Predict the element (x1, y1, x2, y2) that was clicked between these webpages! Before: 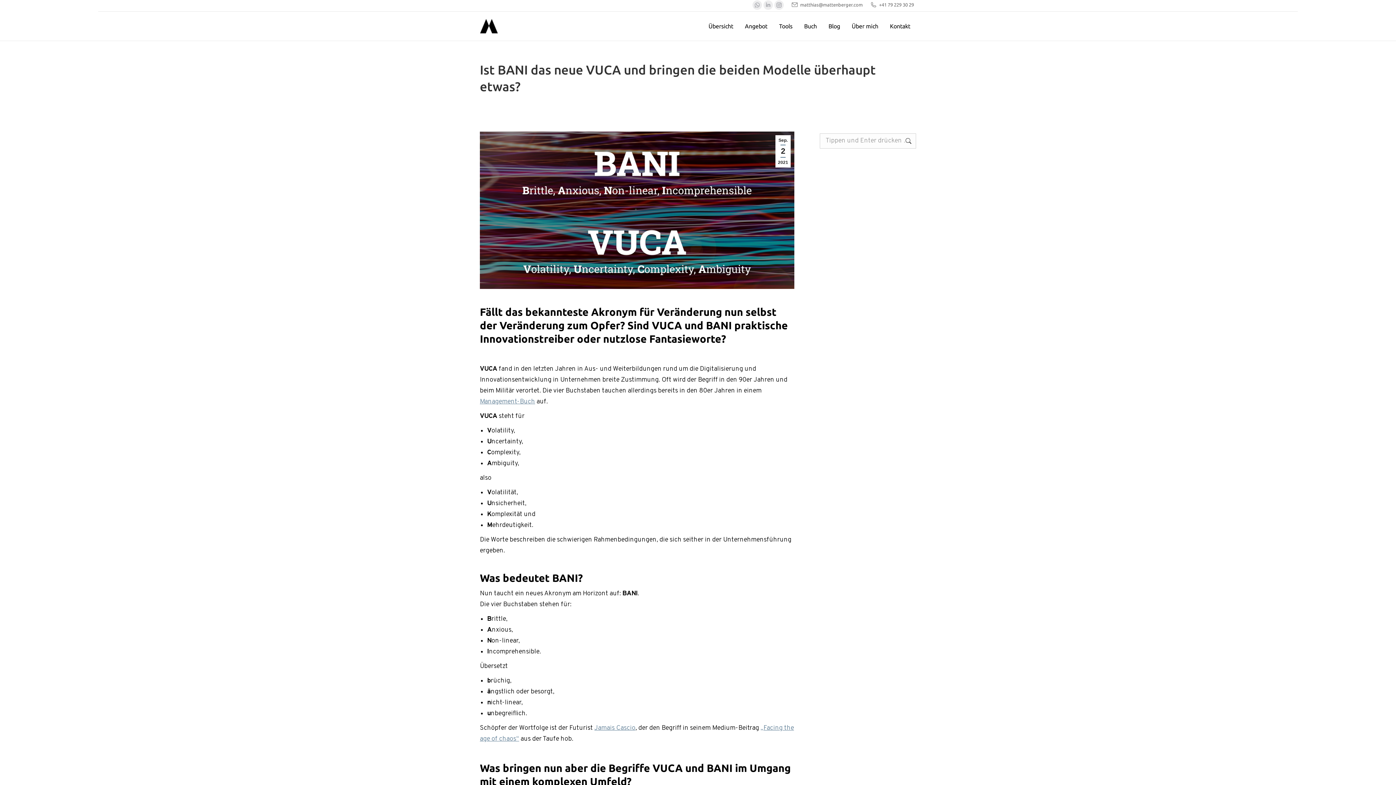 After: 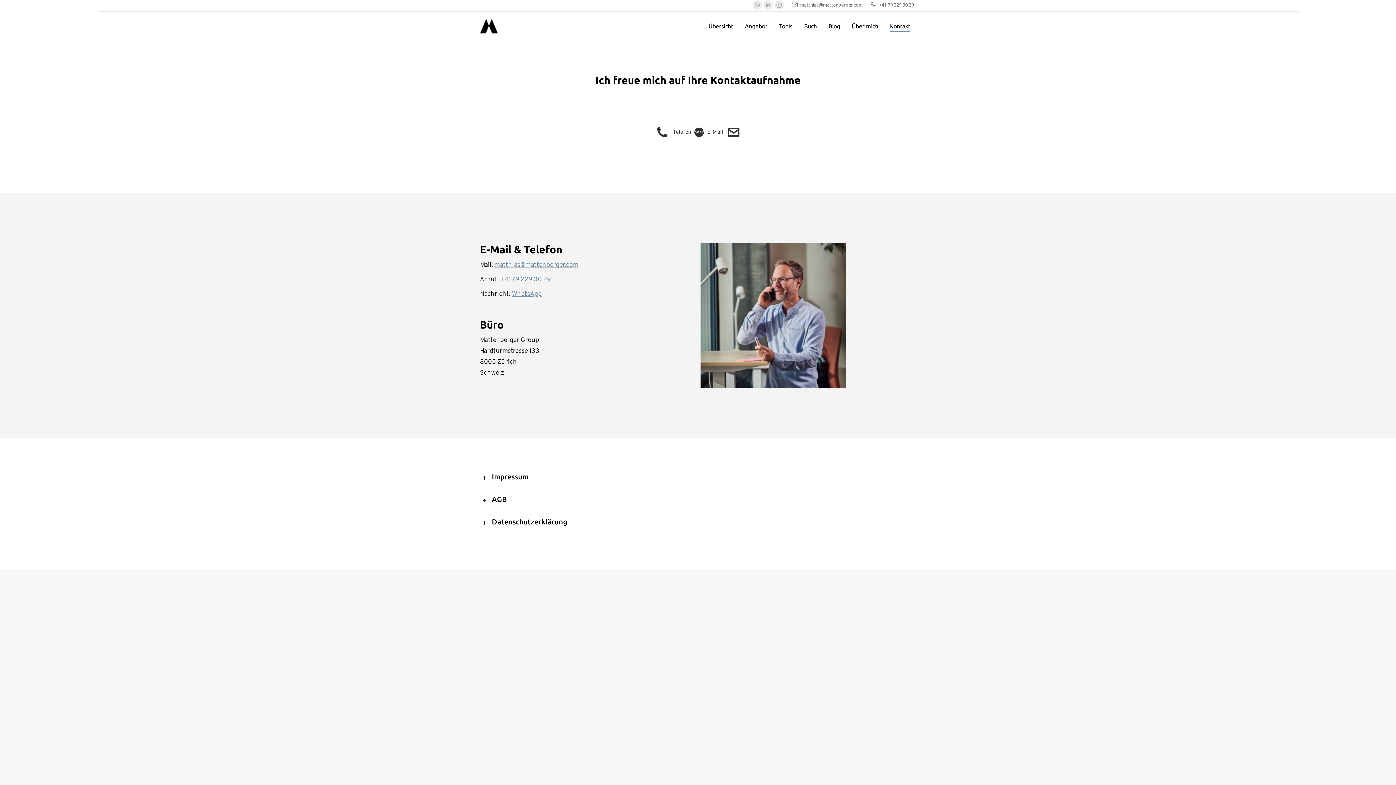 Action: label: Kontakt bbox: (888, 21, 912, 31)